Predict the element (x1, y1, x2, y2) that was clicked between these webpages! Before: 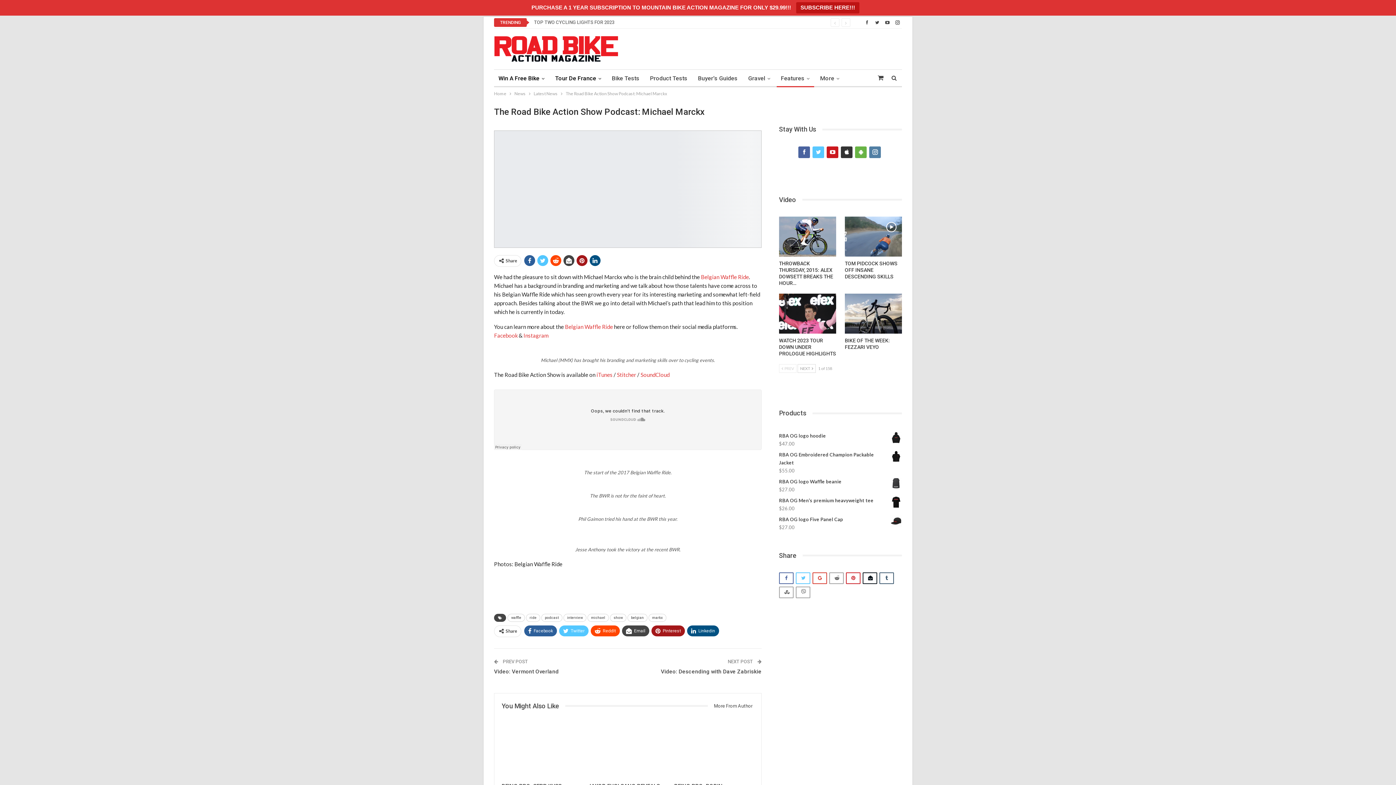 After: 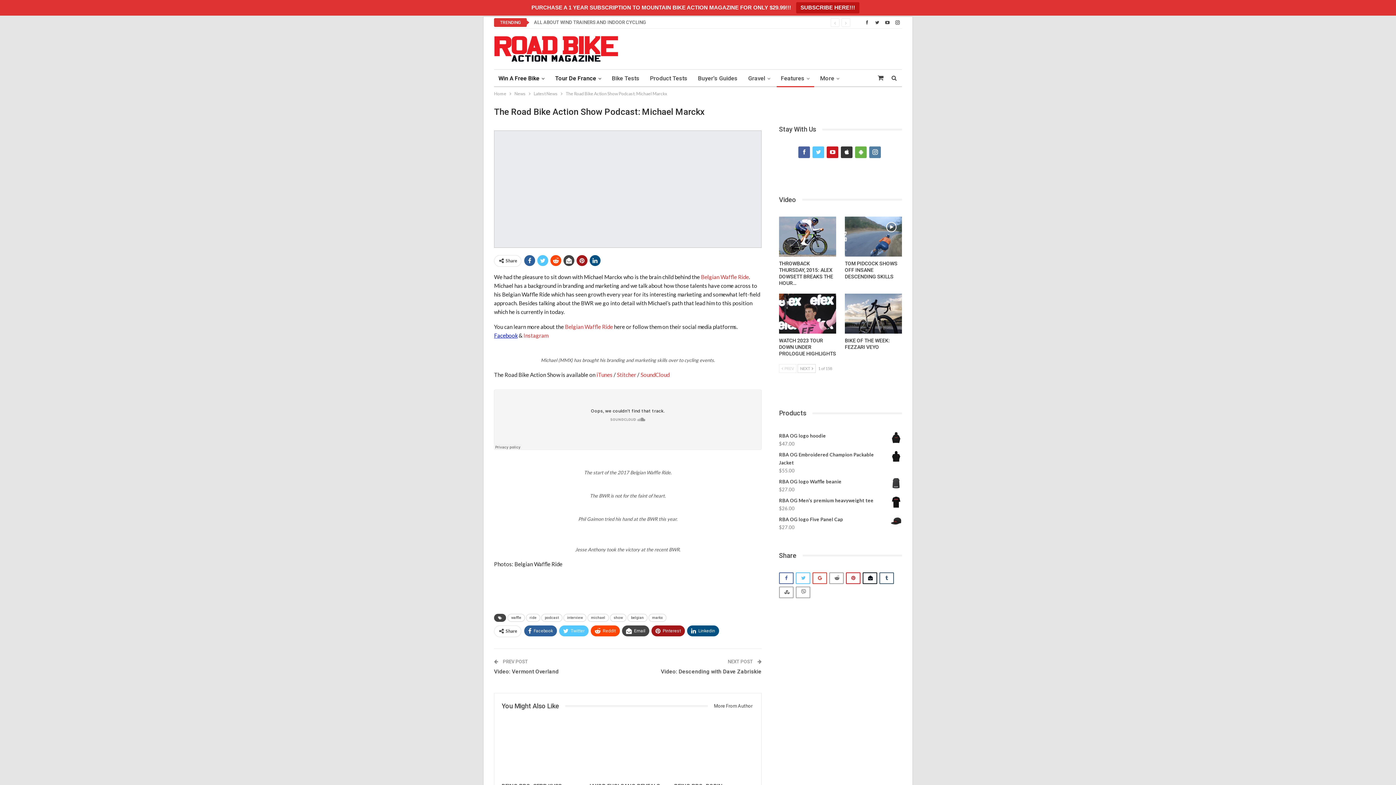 Action: bbox: (494, 332, 517, 338) label: Facebook